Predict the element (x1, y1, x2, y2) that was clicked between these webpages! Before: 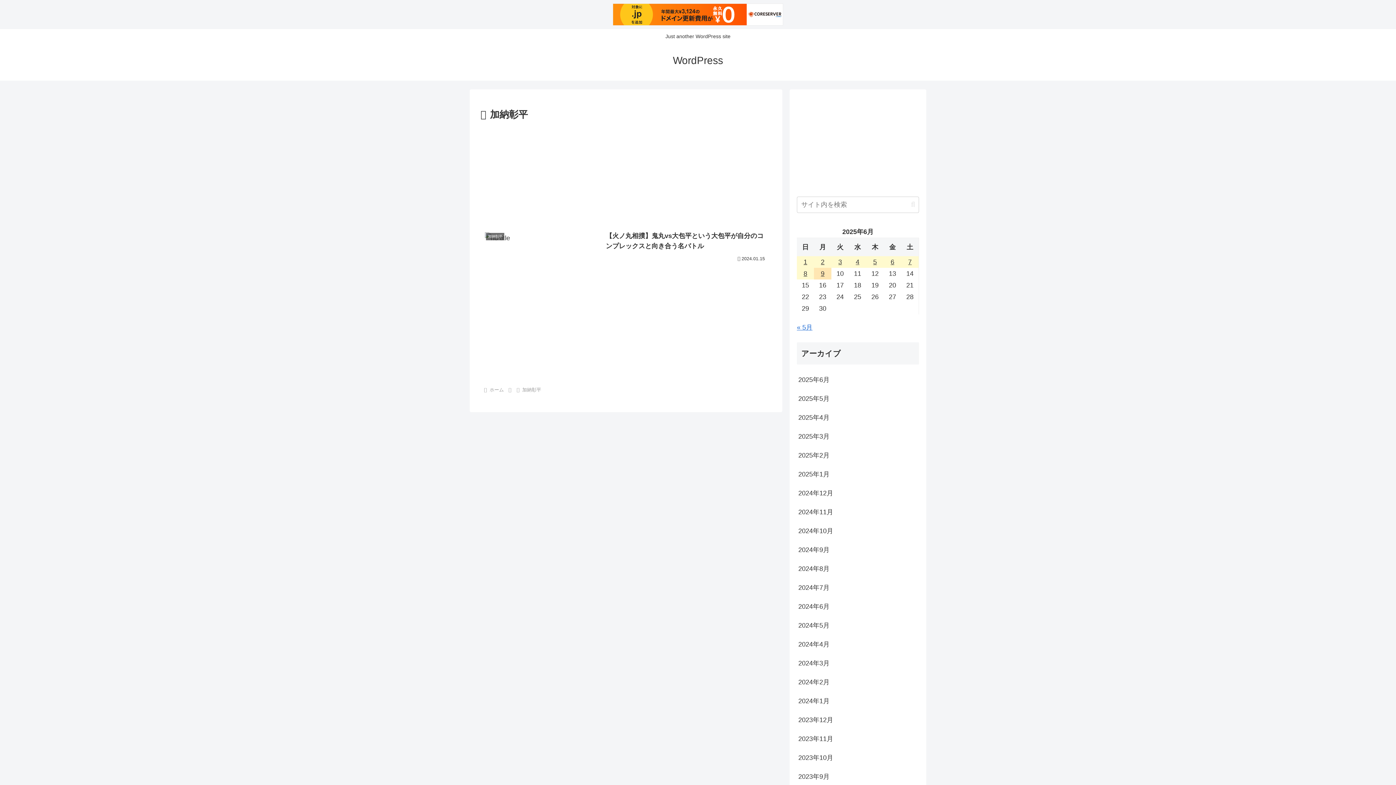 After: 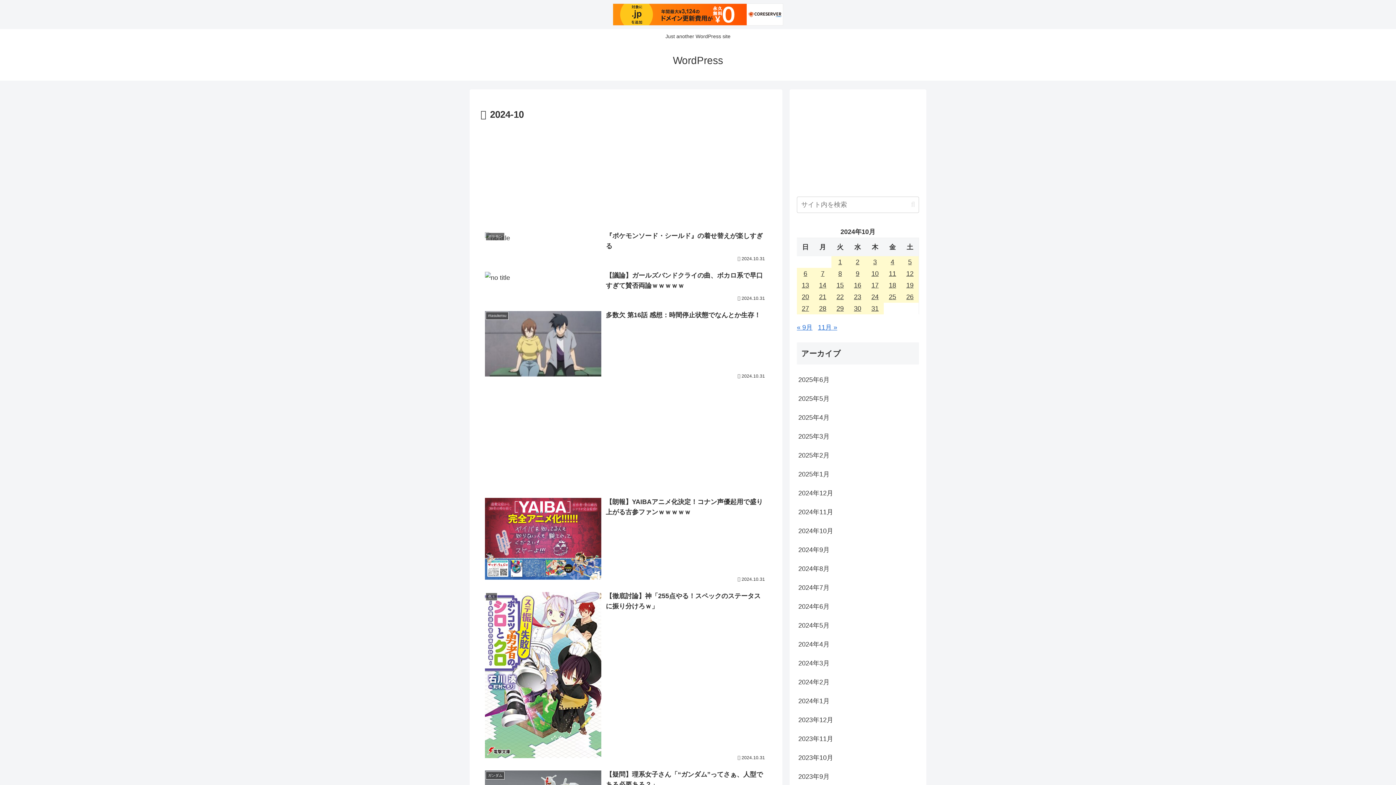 Action: bbox: (797, 521, 919, 540) label: 2024年10月